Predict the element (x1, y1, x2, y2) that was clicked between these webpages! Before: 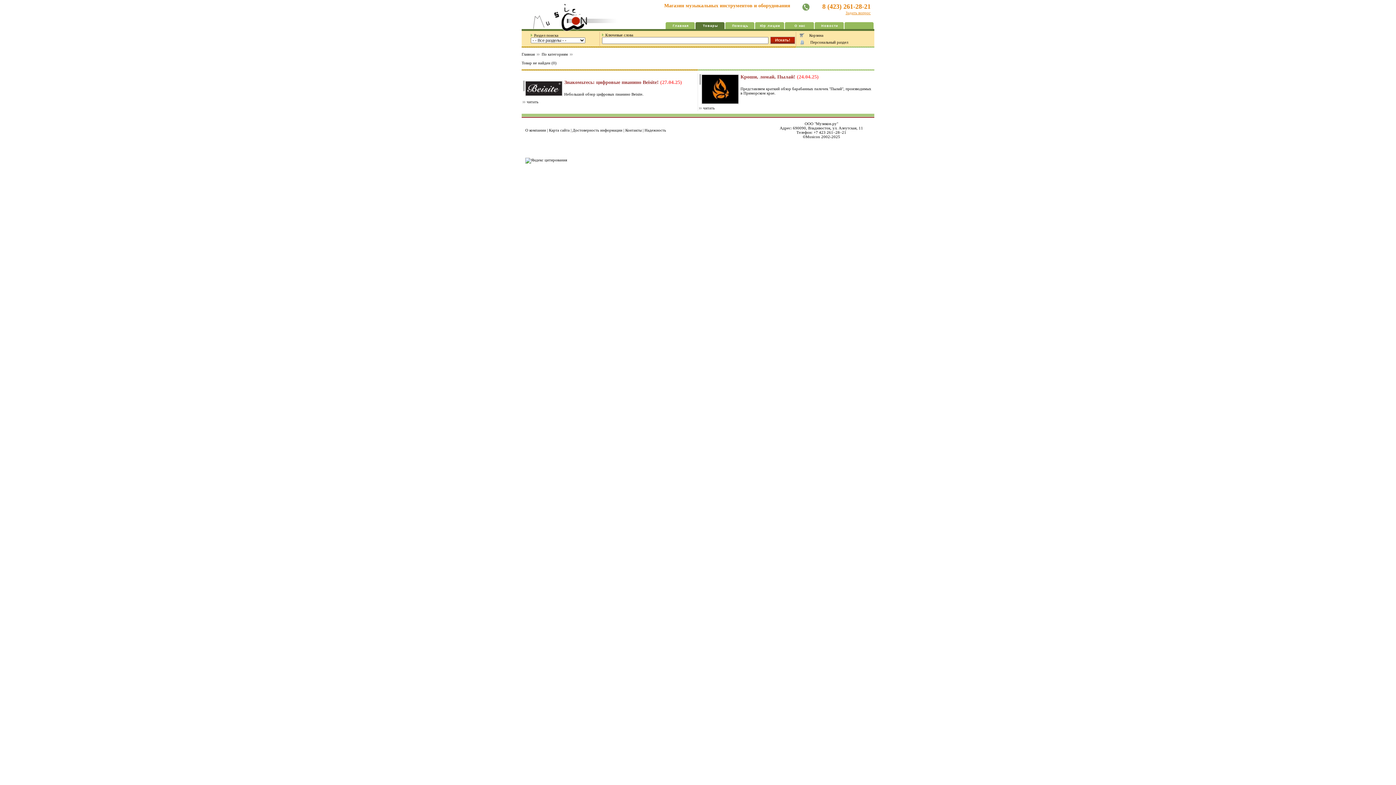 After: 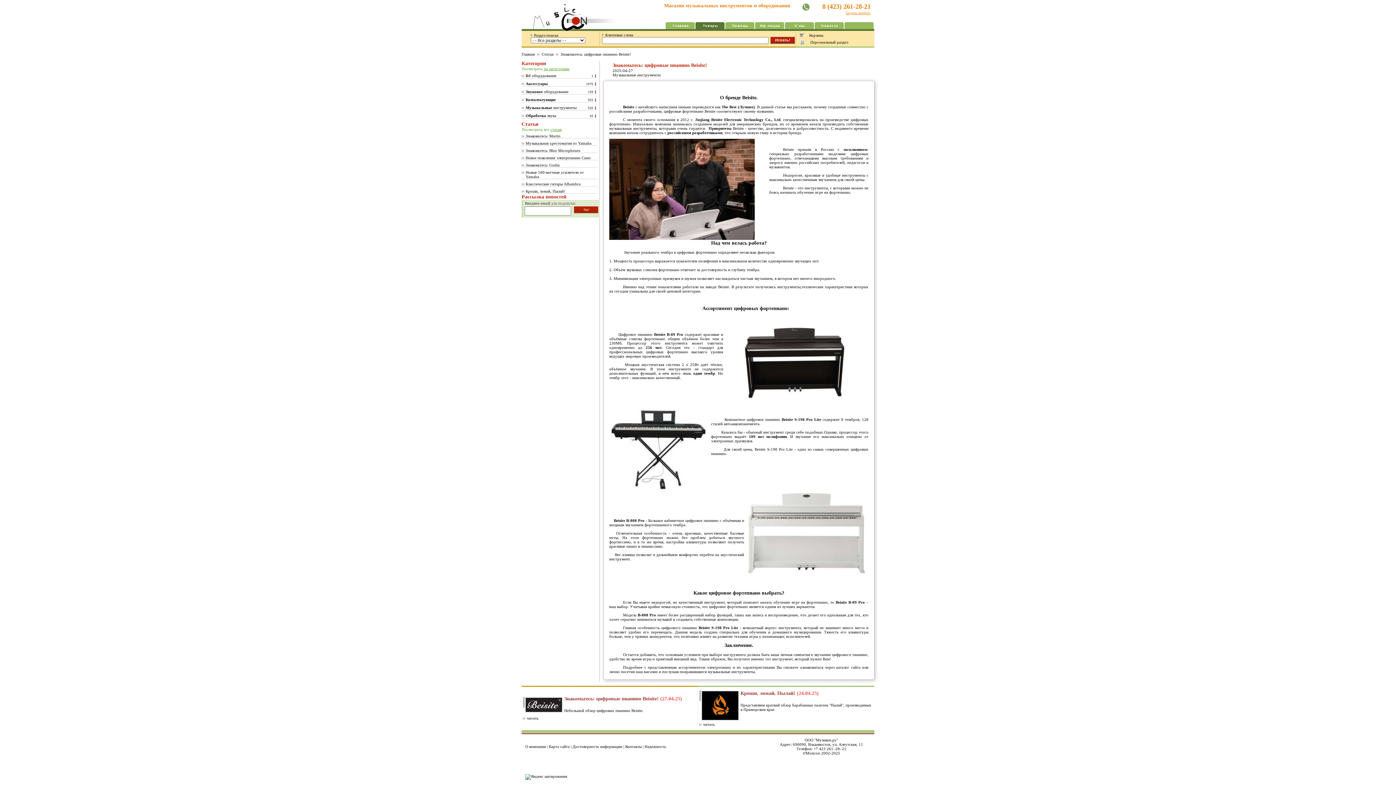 Action: label: Знакомьтесь: цифровые пианино Beisite!  bbox: (564, 79, 660, 85)